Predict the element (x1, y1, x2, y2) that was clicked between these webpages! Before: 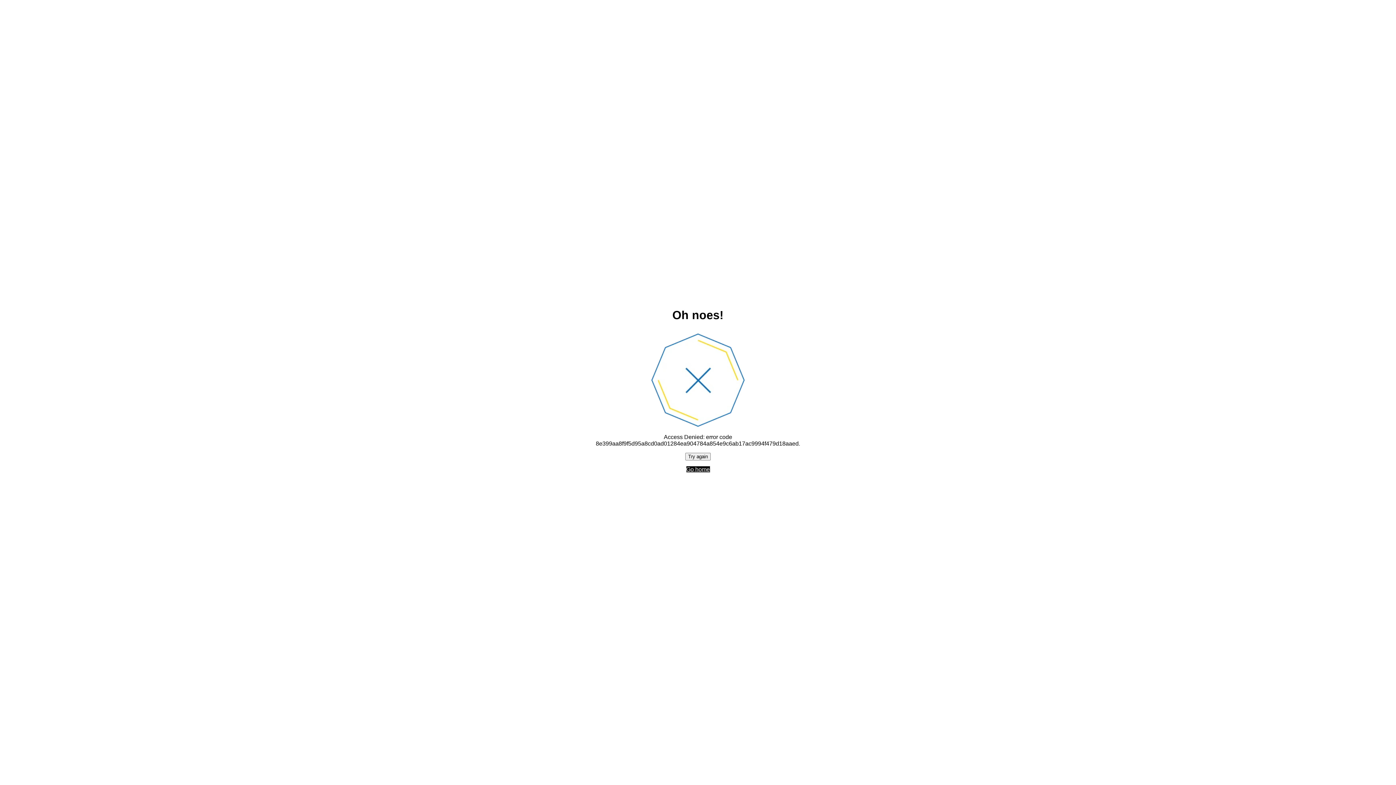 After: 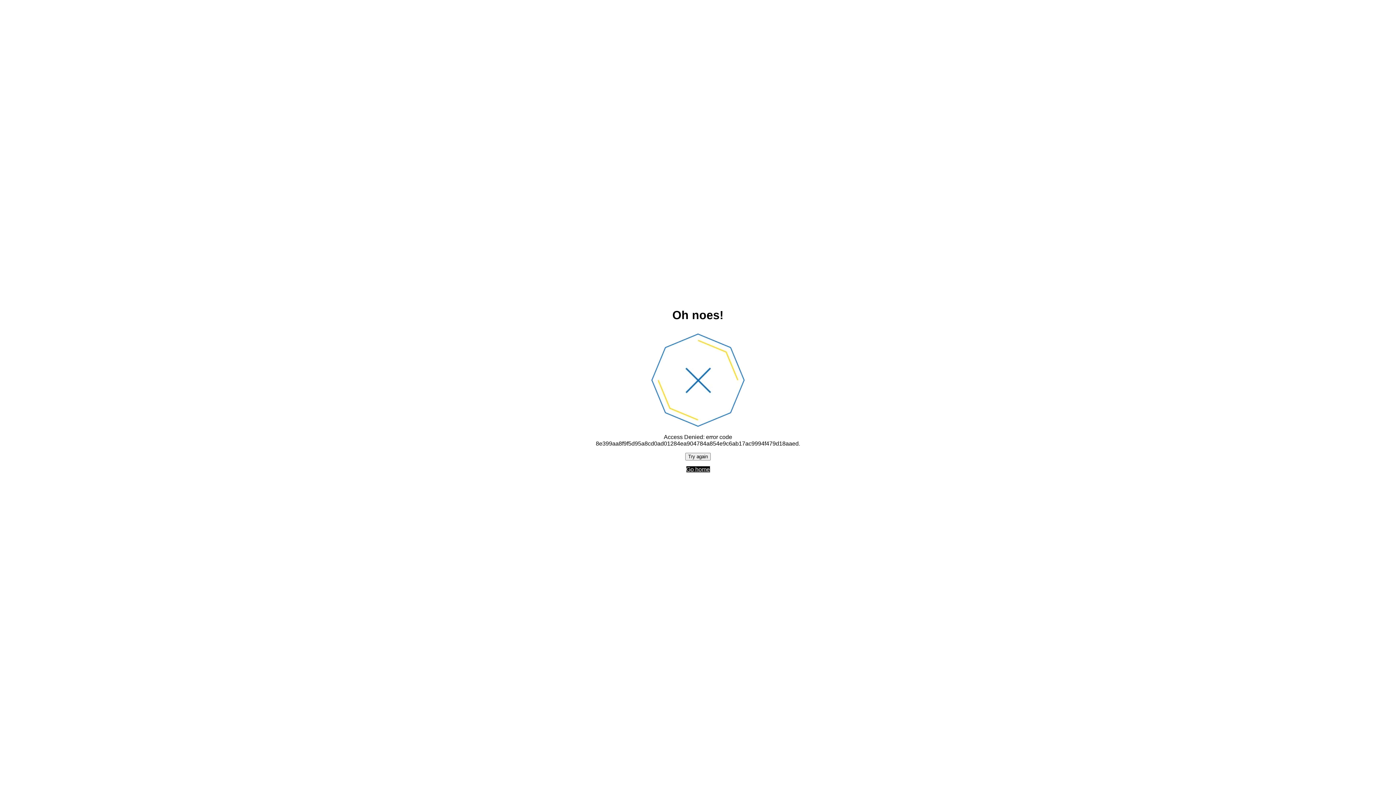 Action: label: Go home bbox: (686, 466, 710, 472)